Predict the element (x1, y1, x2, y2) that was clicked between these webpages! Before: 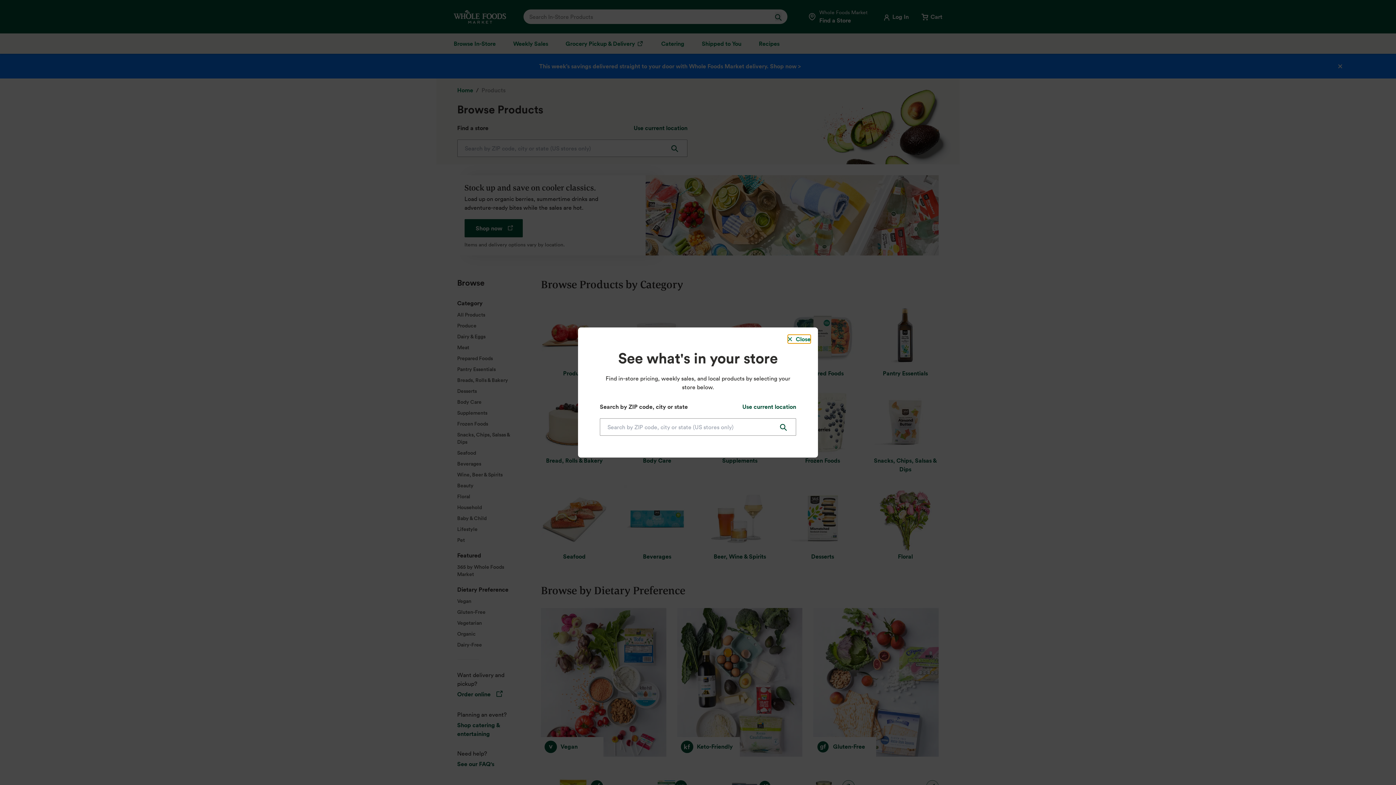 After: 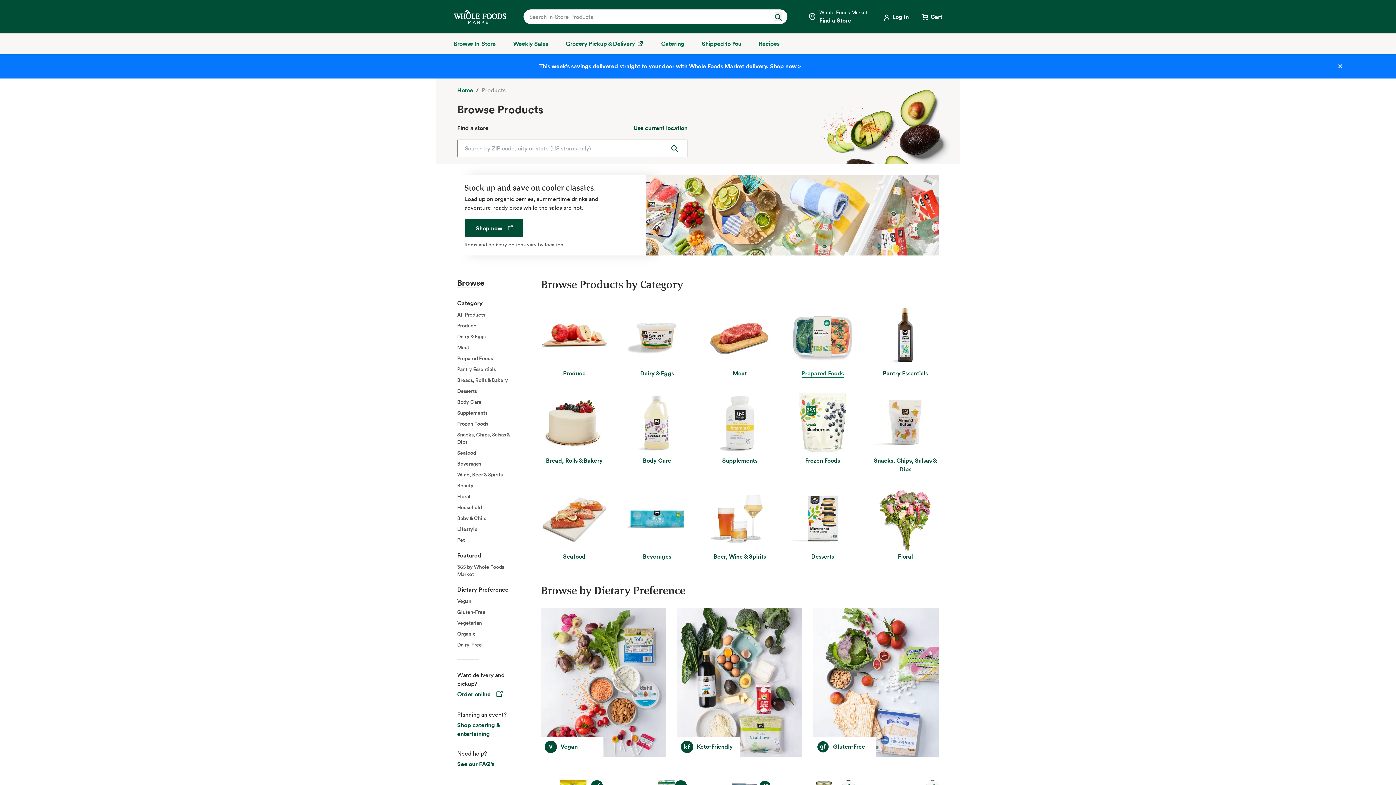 Action: label: Close Dialog bbox: (788, 334, 810, 343)